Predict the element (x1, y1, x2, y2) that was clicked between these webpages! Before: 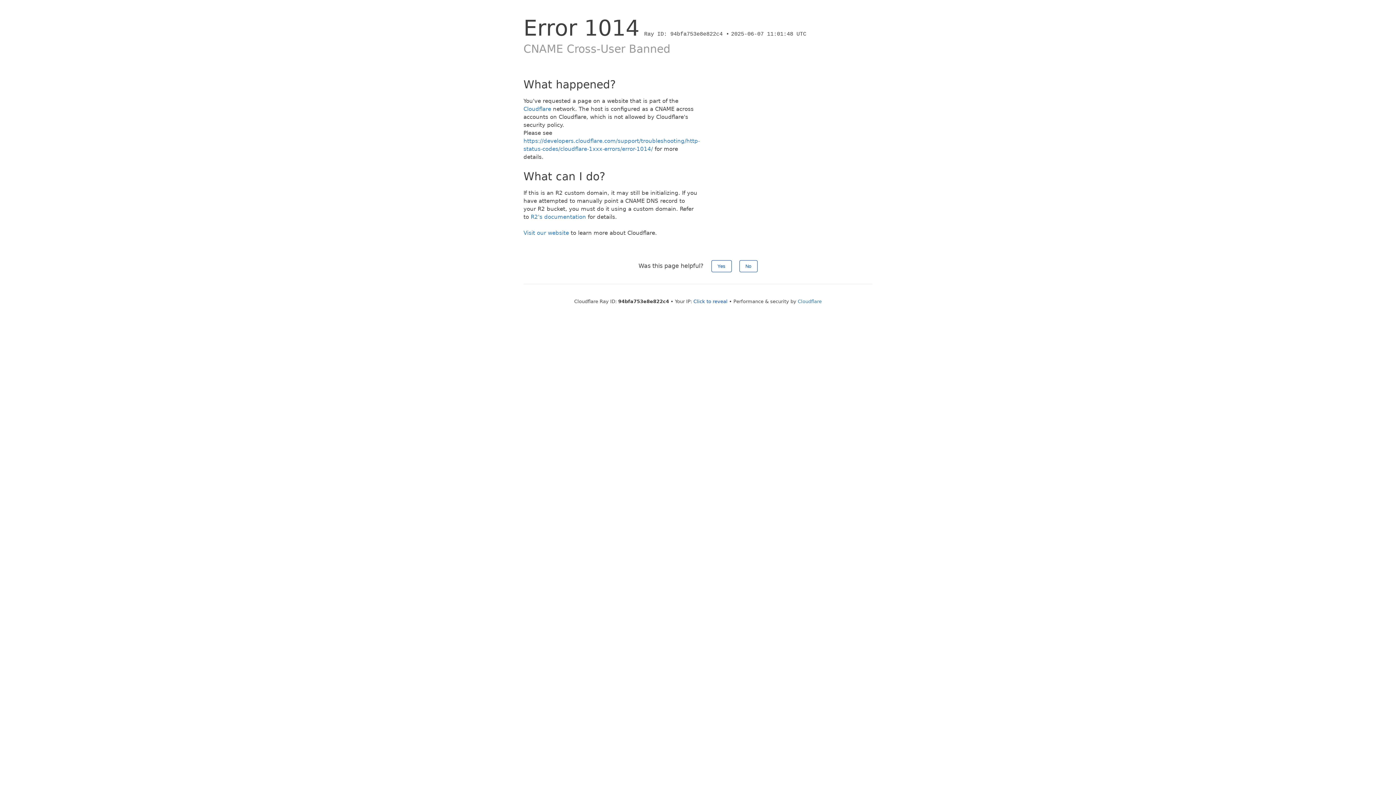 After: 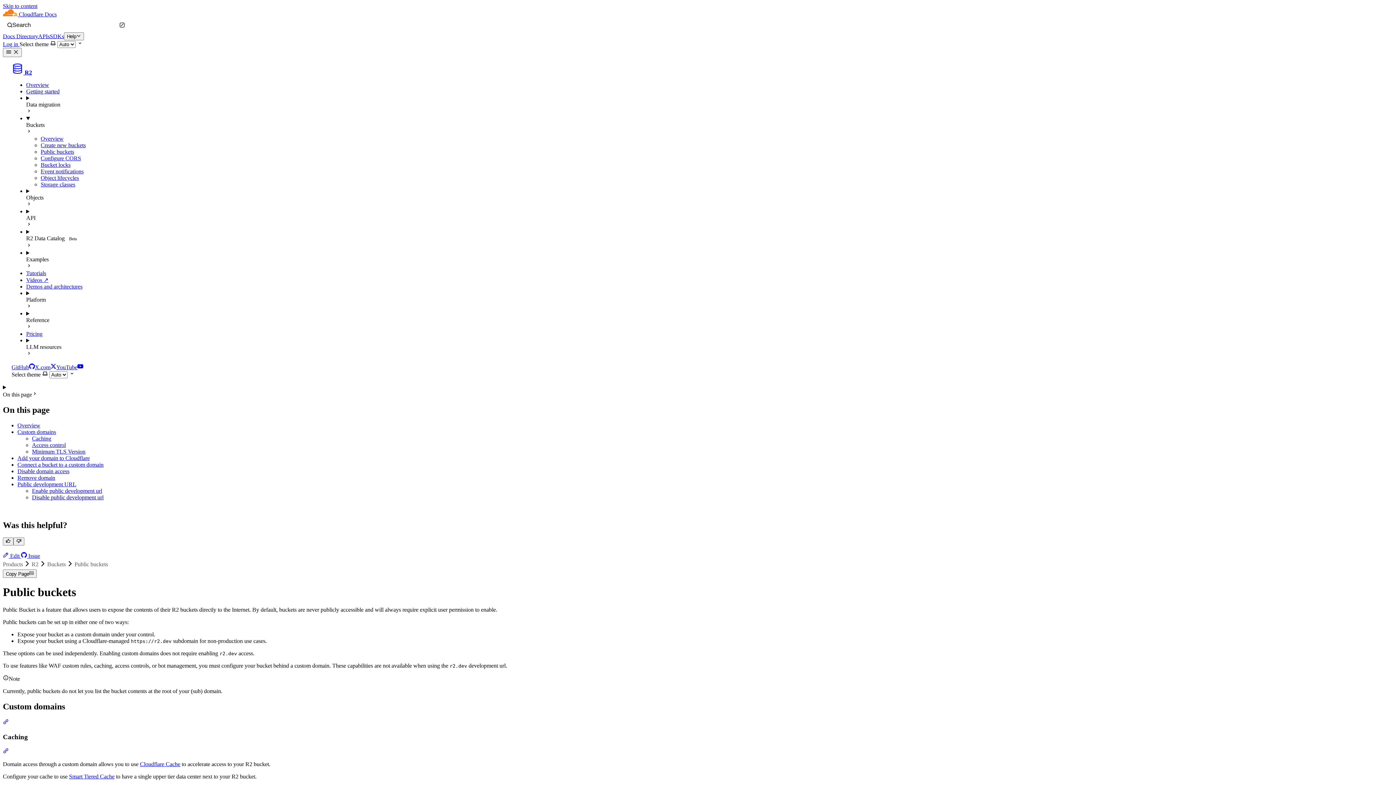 Action: bbox: (530, 213, 586, 220) label: R2's documentation